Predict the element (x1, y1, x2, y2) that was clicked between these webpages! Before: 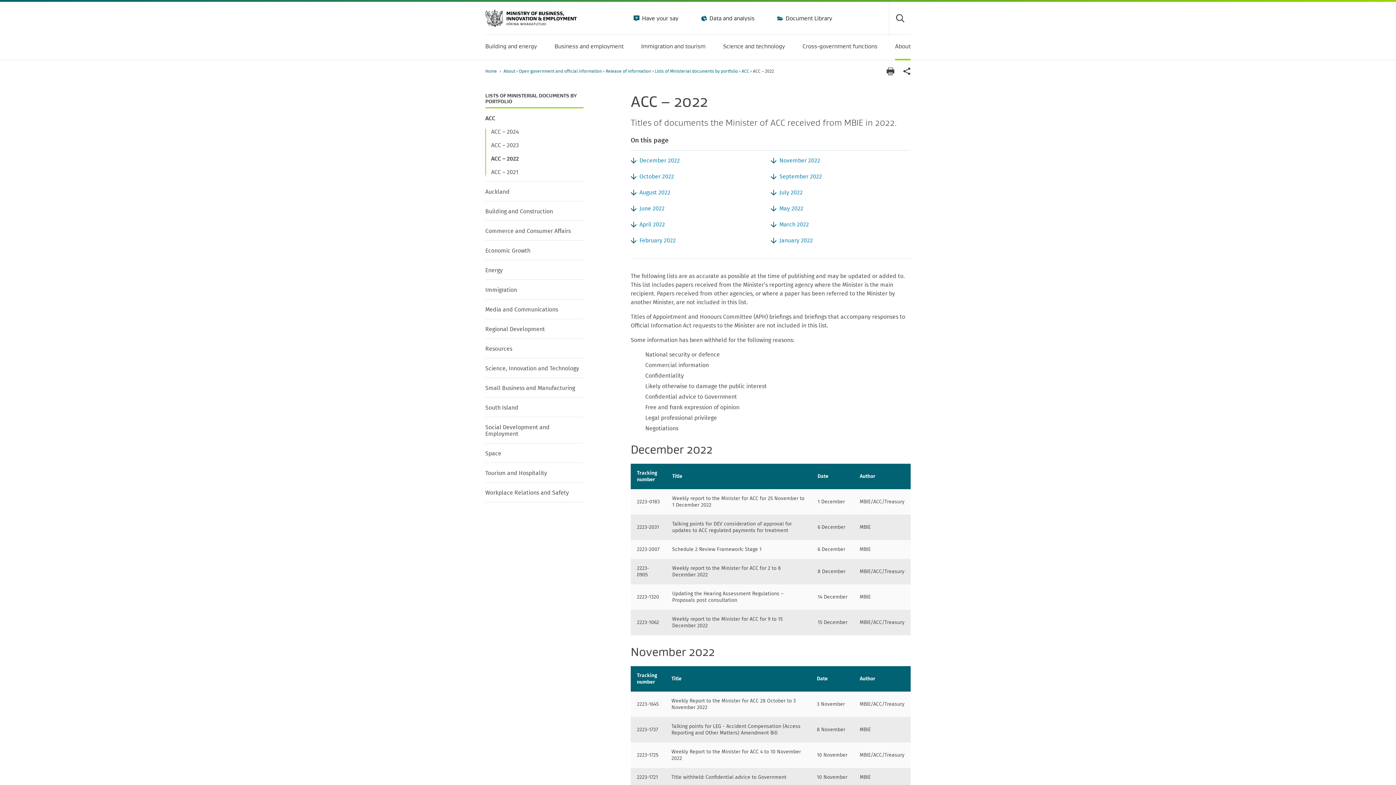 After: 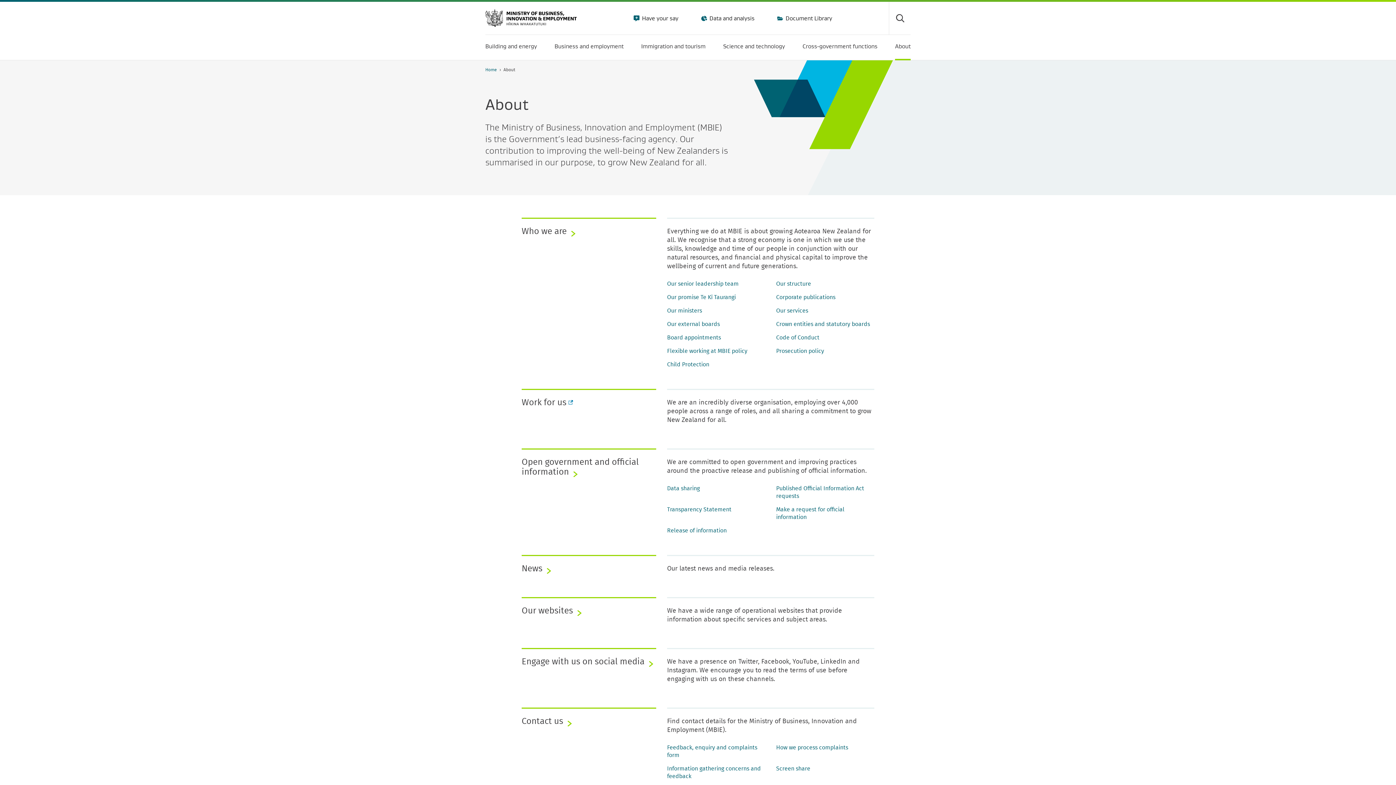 Action: label: About  bbox: (503, 69, 516, 73)